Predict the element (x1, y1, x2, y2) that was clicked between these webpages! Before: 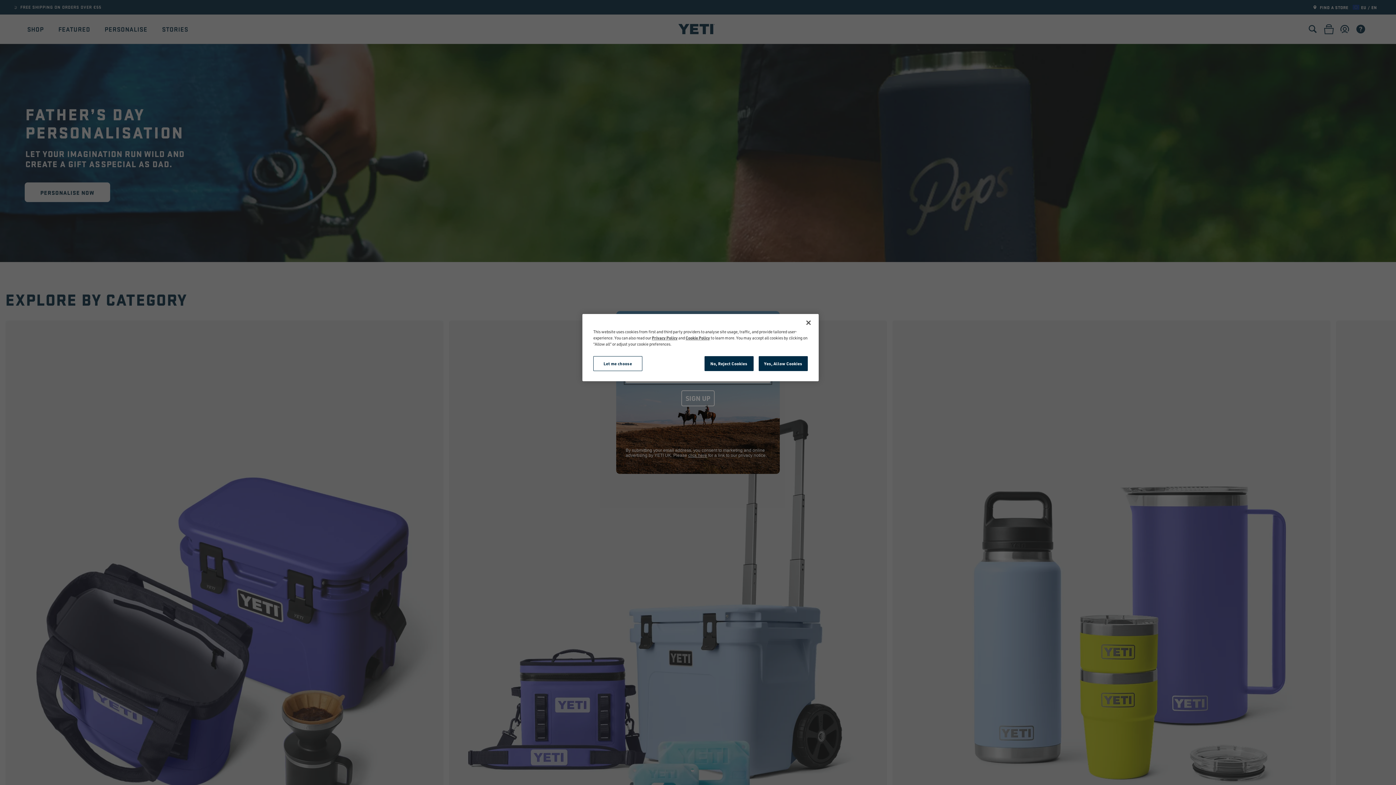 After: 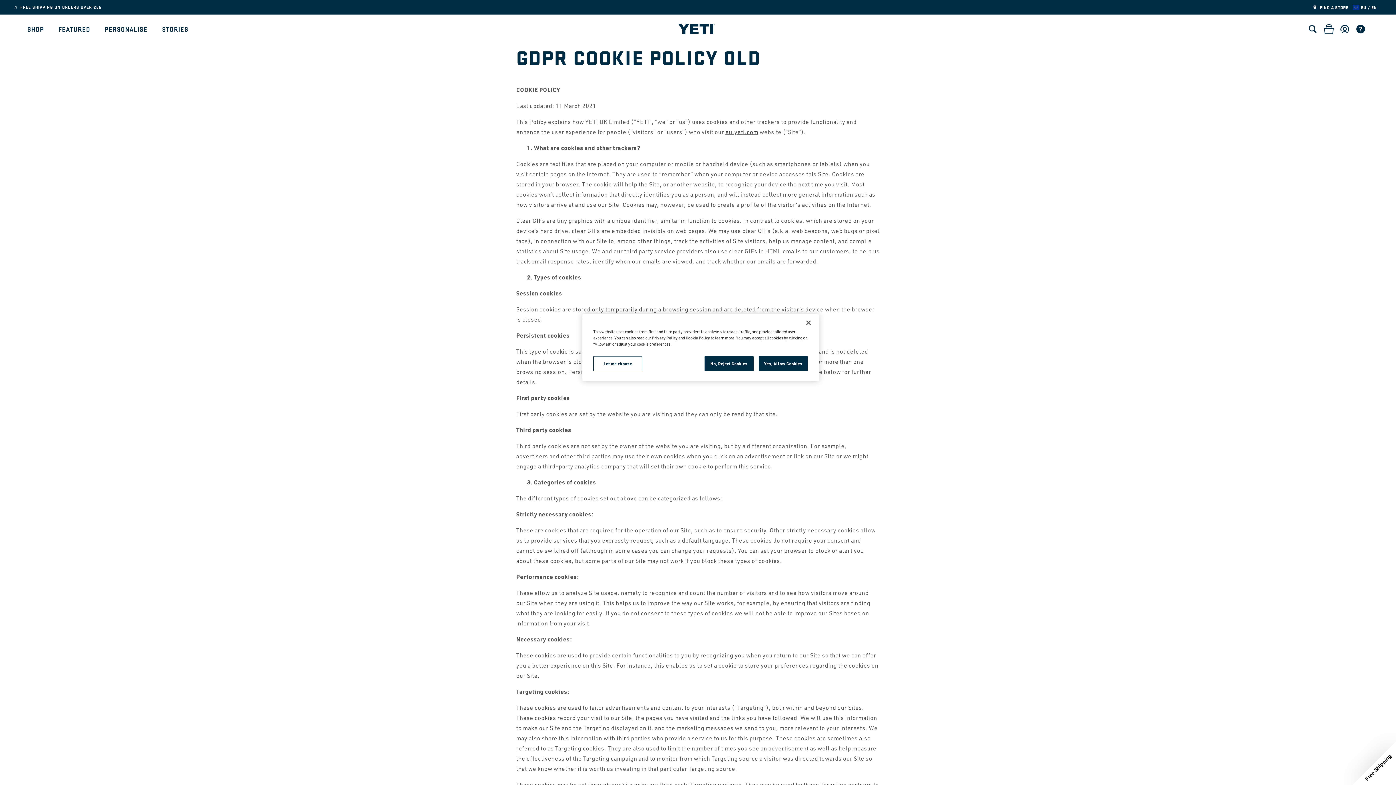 Action: bbox: (685, 335, 710, 340) label: Cookie Policy